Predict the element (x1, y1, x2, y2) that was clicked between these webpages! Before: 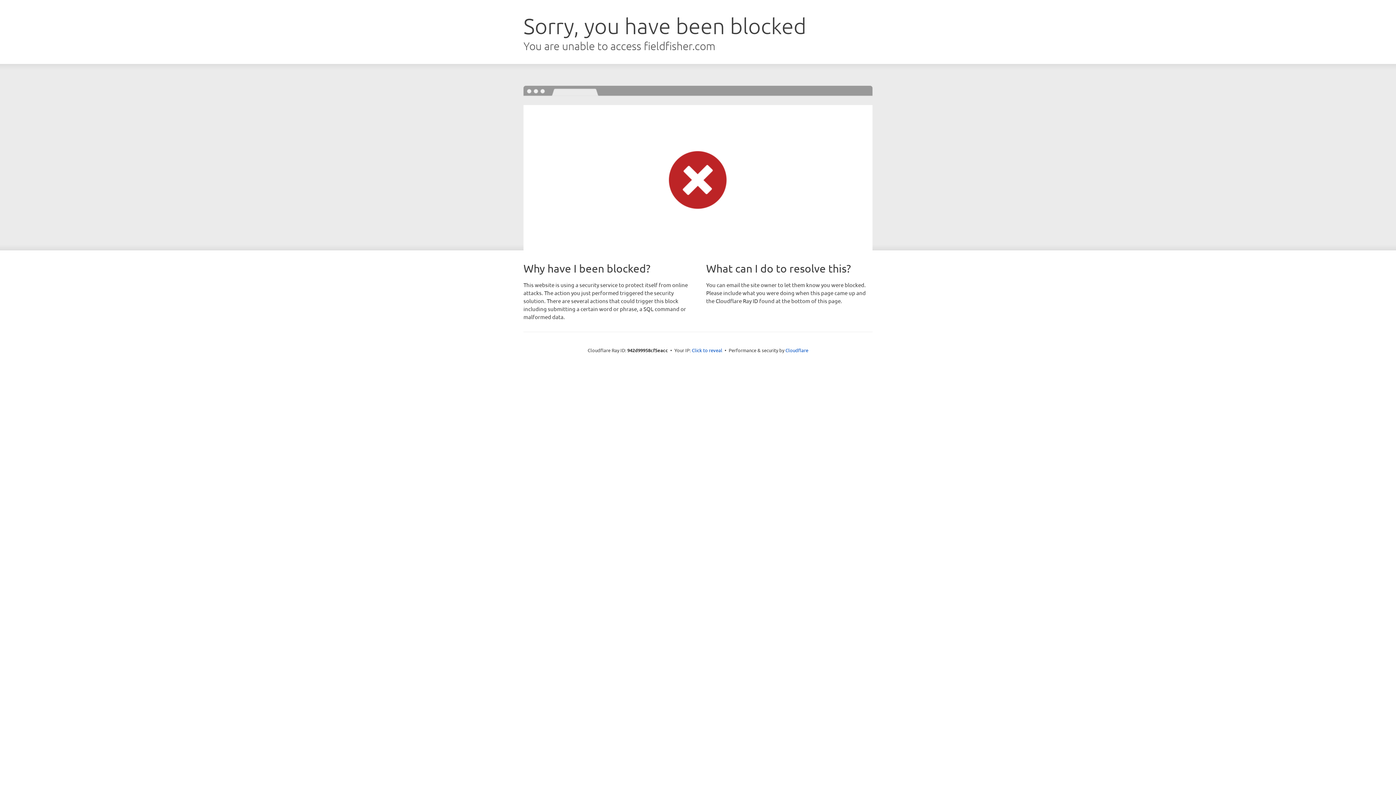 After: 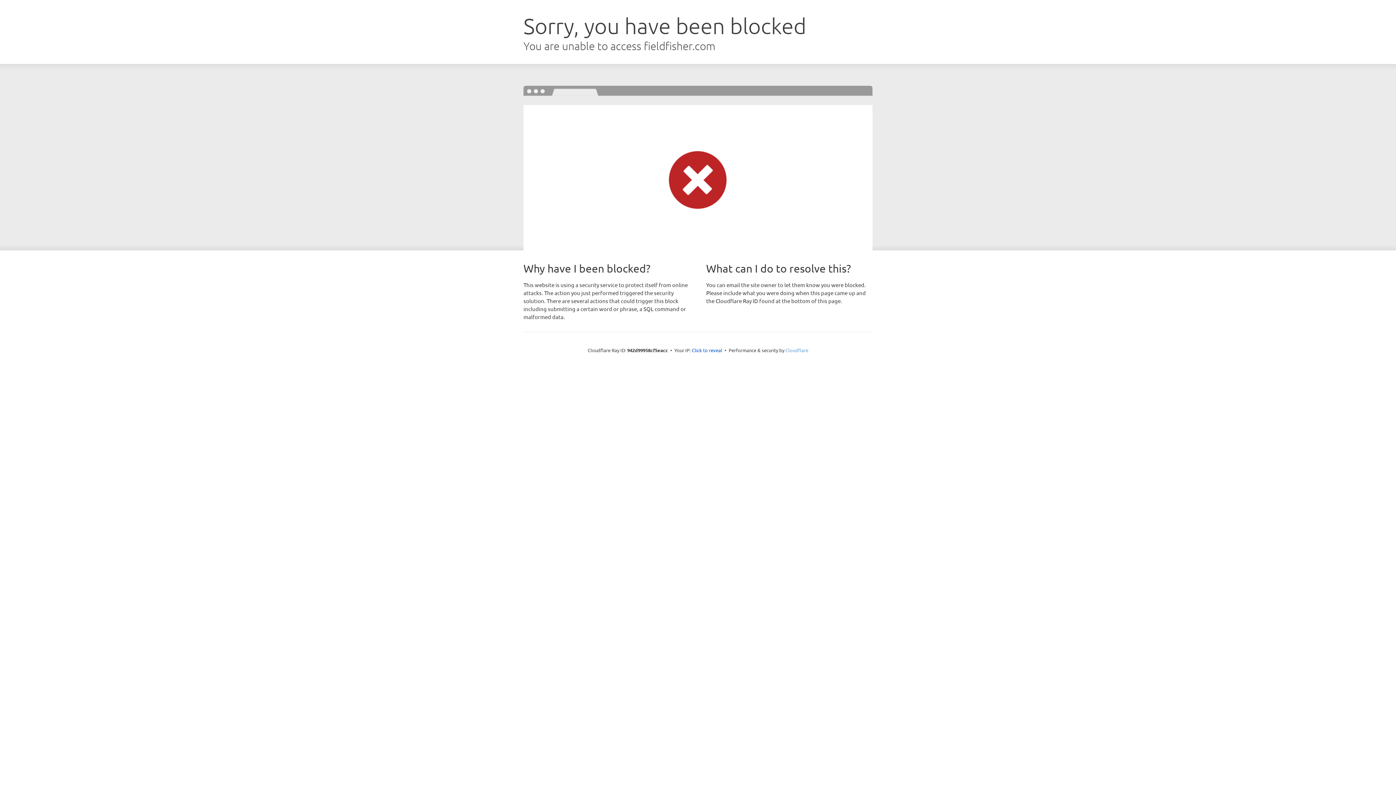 Action: bbox: (785, 347, 808, 353) label: Cloudflare